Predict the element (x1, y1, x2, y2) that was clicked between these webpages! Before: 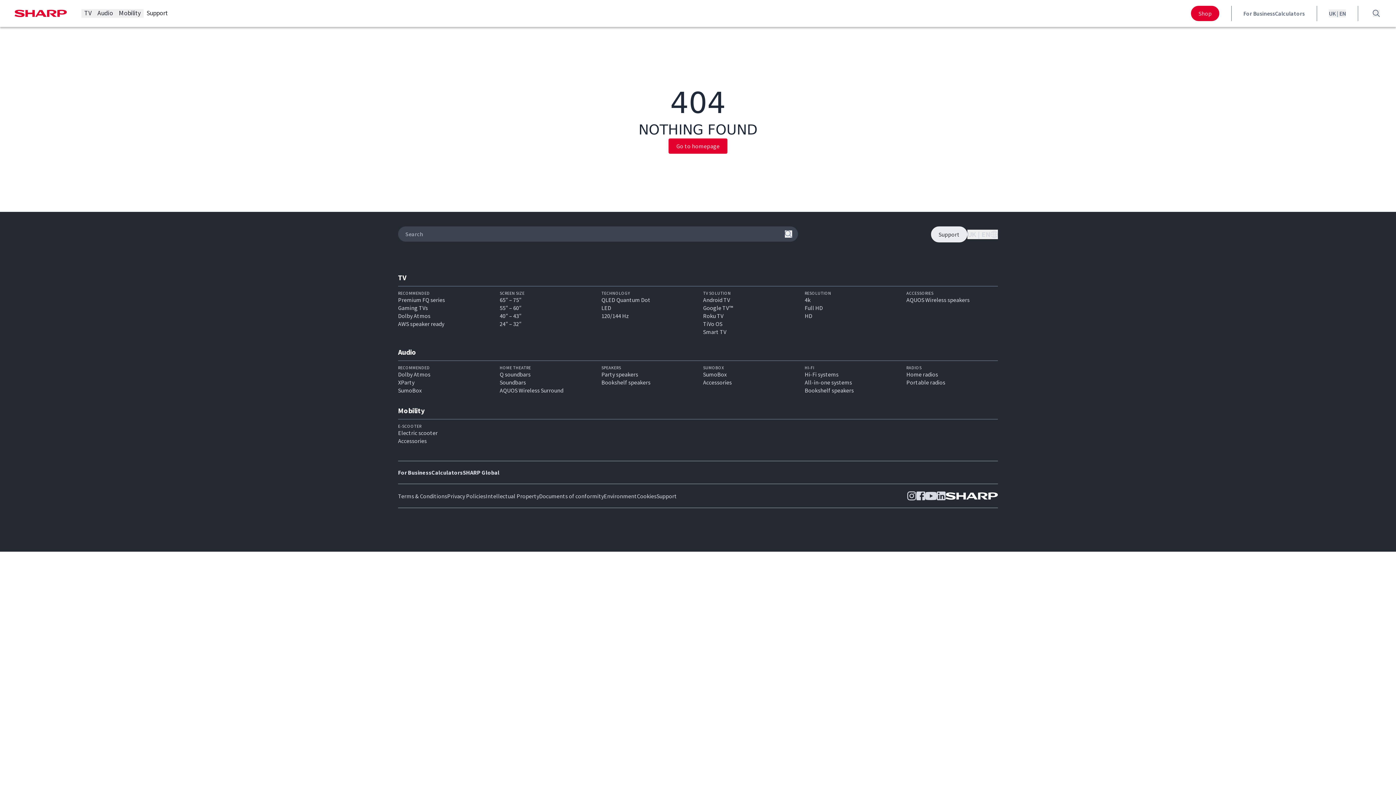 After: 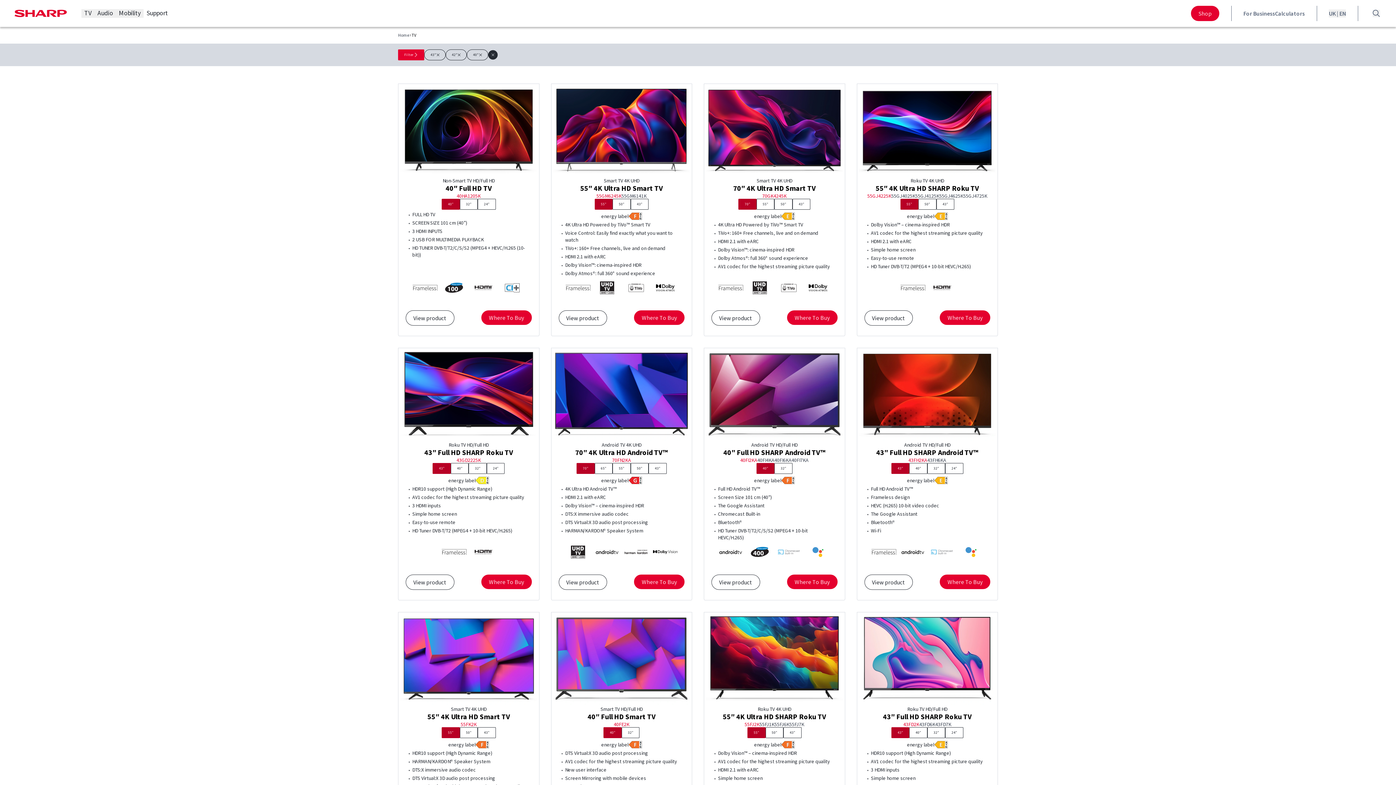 Action: label: 40″ – 43″ bbox: (499, 312, 521, 320)